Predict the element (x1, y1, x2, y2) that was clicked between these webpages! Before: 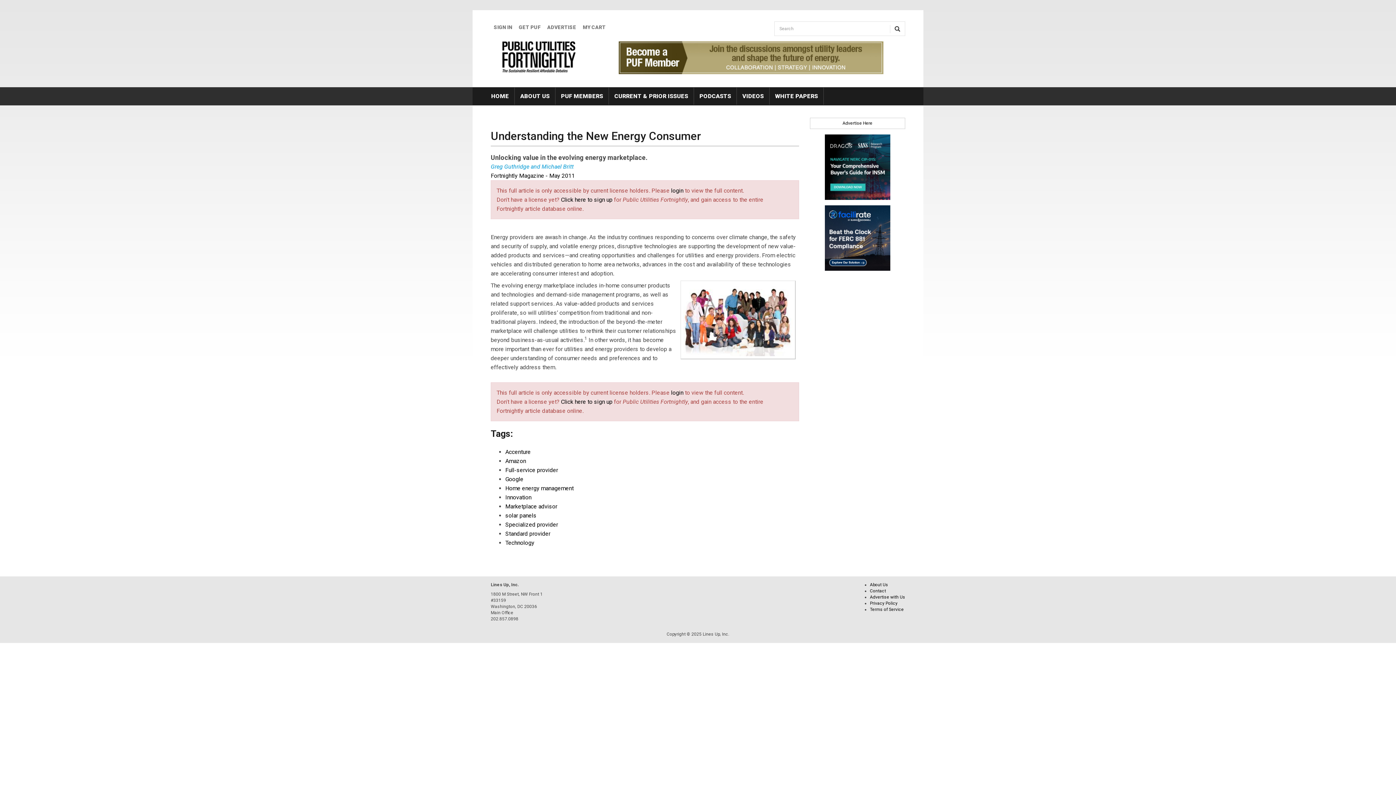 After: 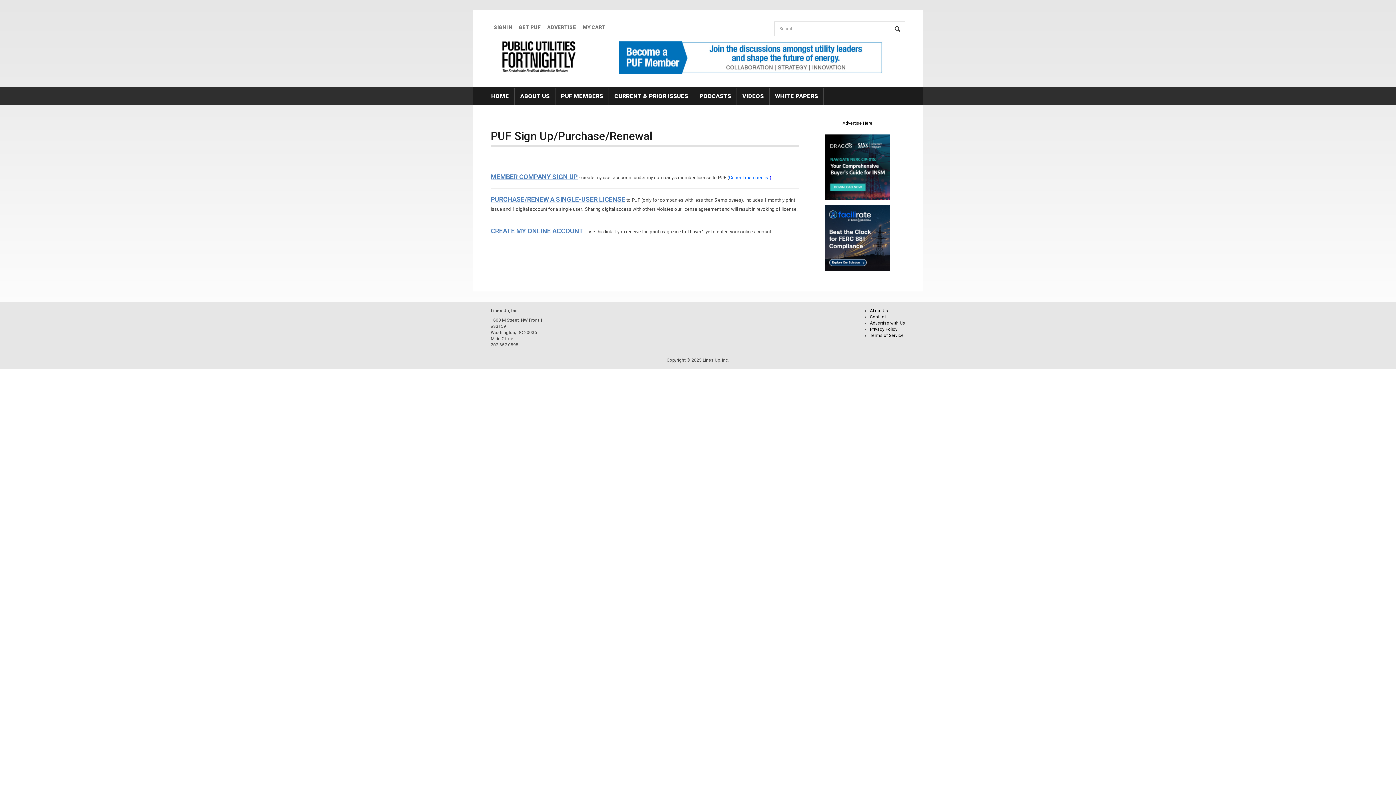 Action: bbox: (561, 398, 612, 405) label: Click here to sign up